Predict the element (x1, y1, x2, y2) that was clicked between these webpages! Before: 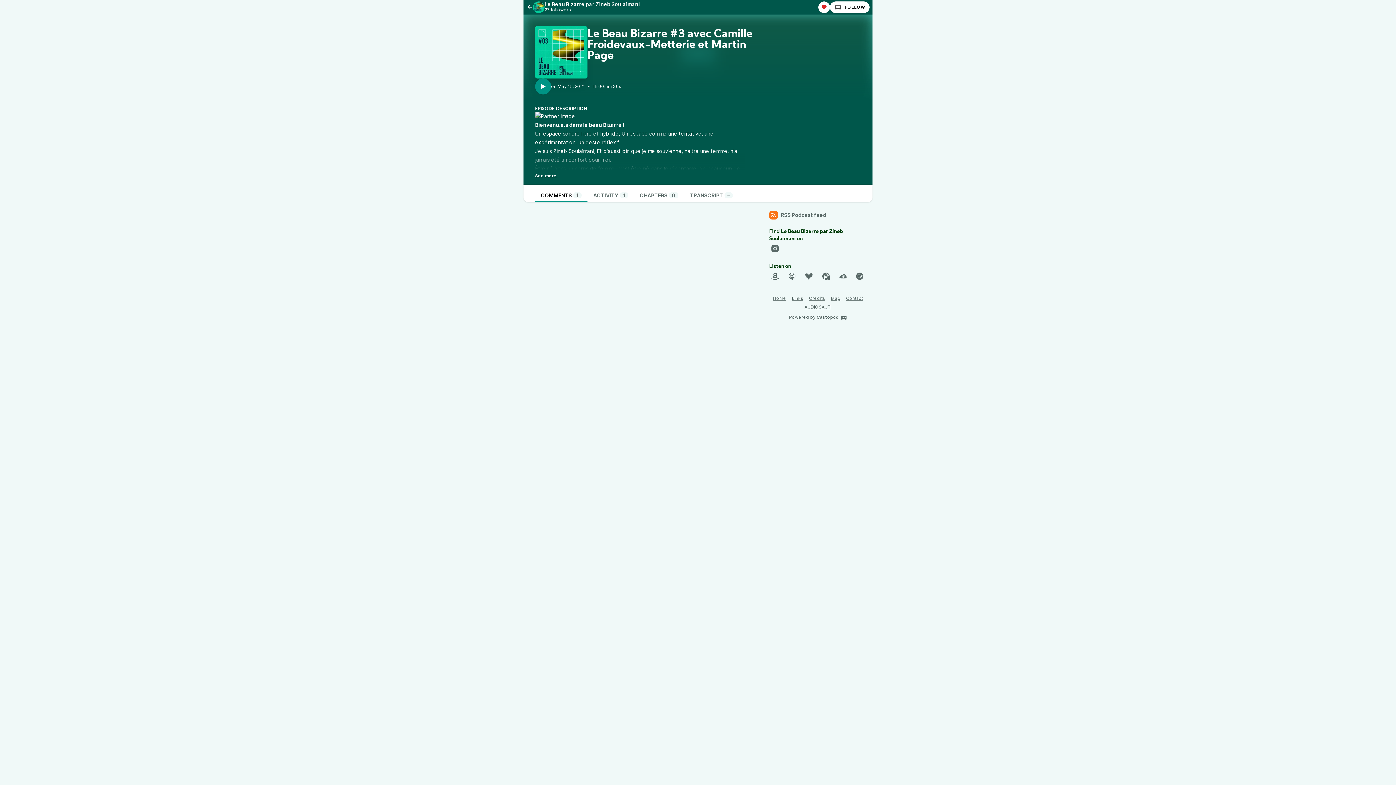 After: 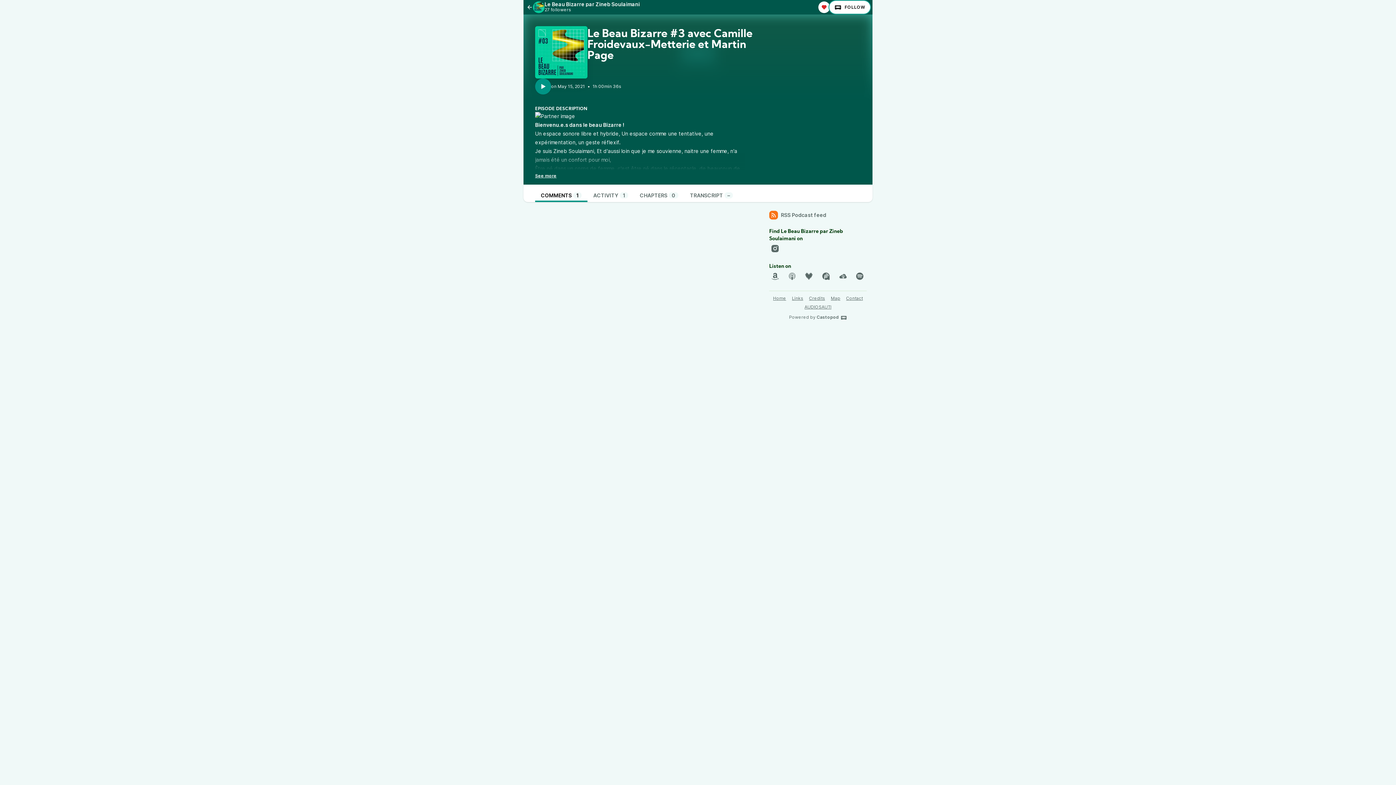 Action: bbox: (830, 1, 869, 13) label: FOLLOW